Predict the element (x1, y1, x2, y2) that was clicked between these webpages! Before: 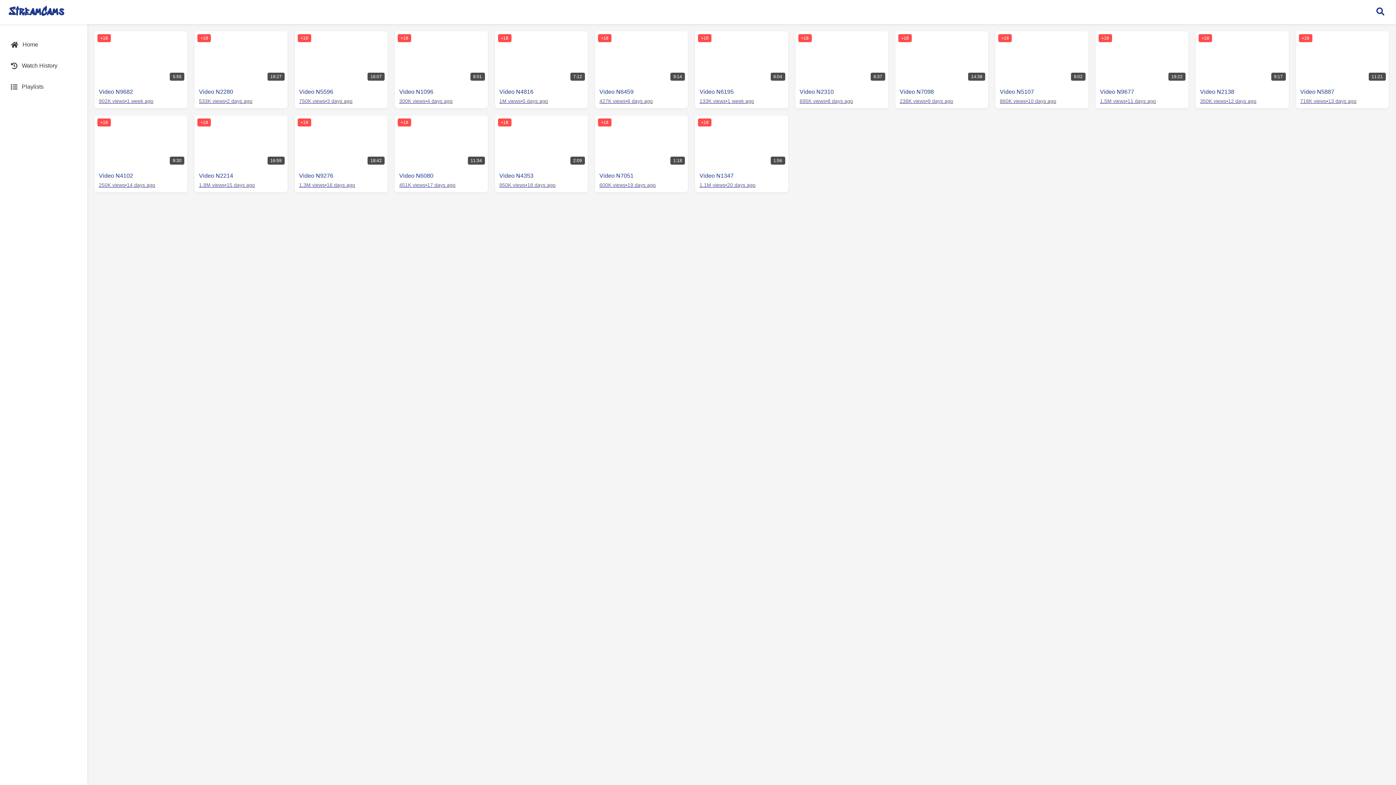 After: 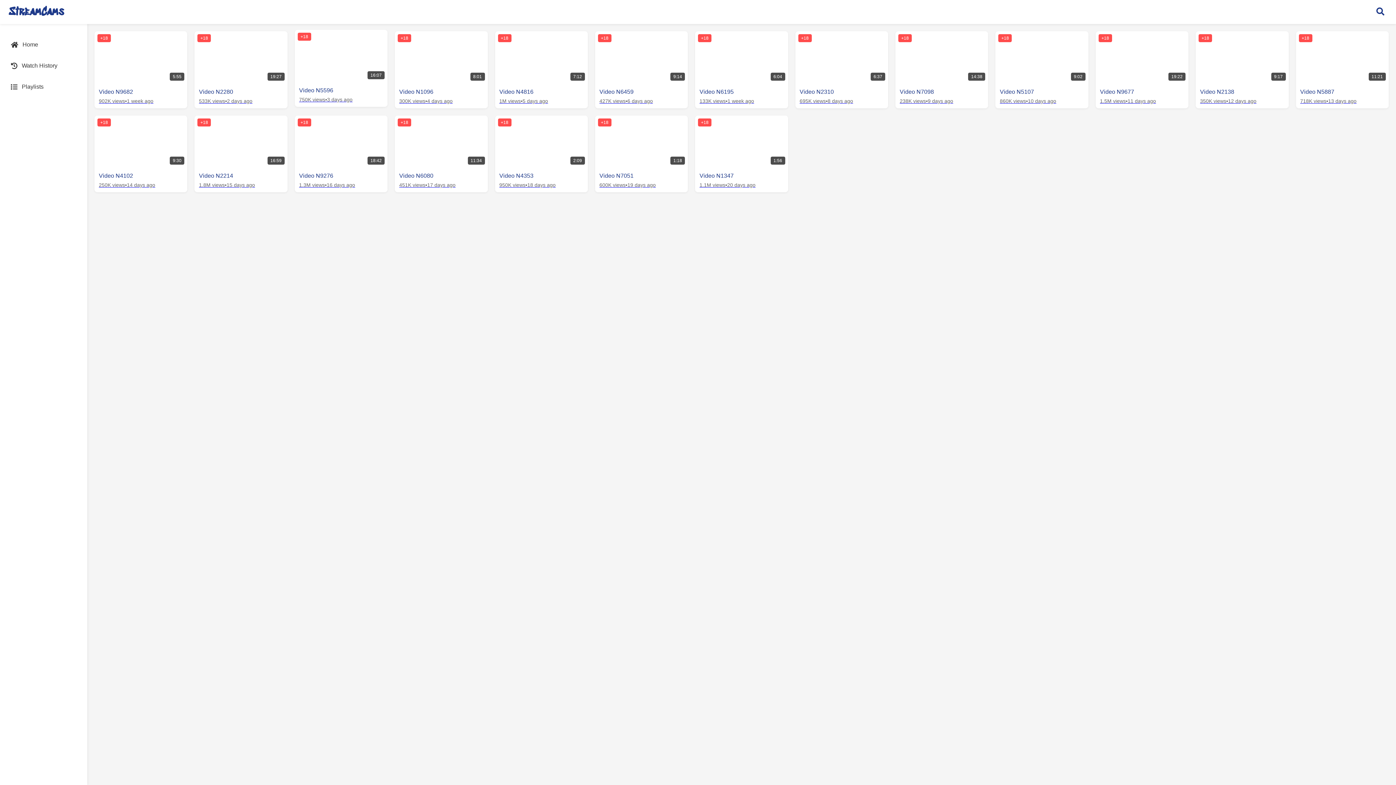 Action: label: +18
16:07 bbox: (294, 31, 387, 83)